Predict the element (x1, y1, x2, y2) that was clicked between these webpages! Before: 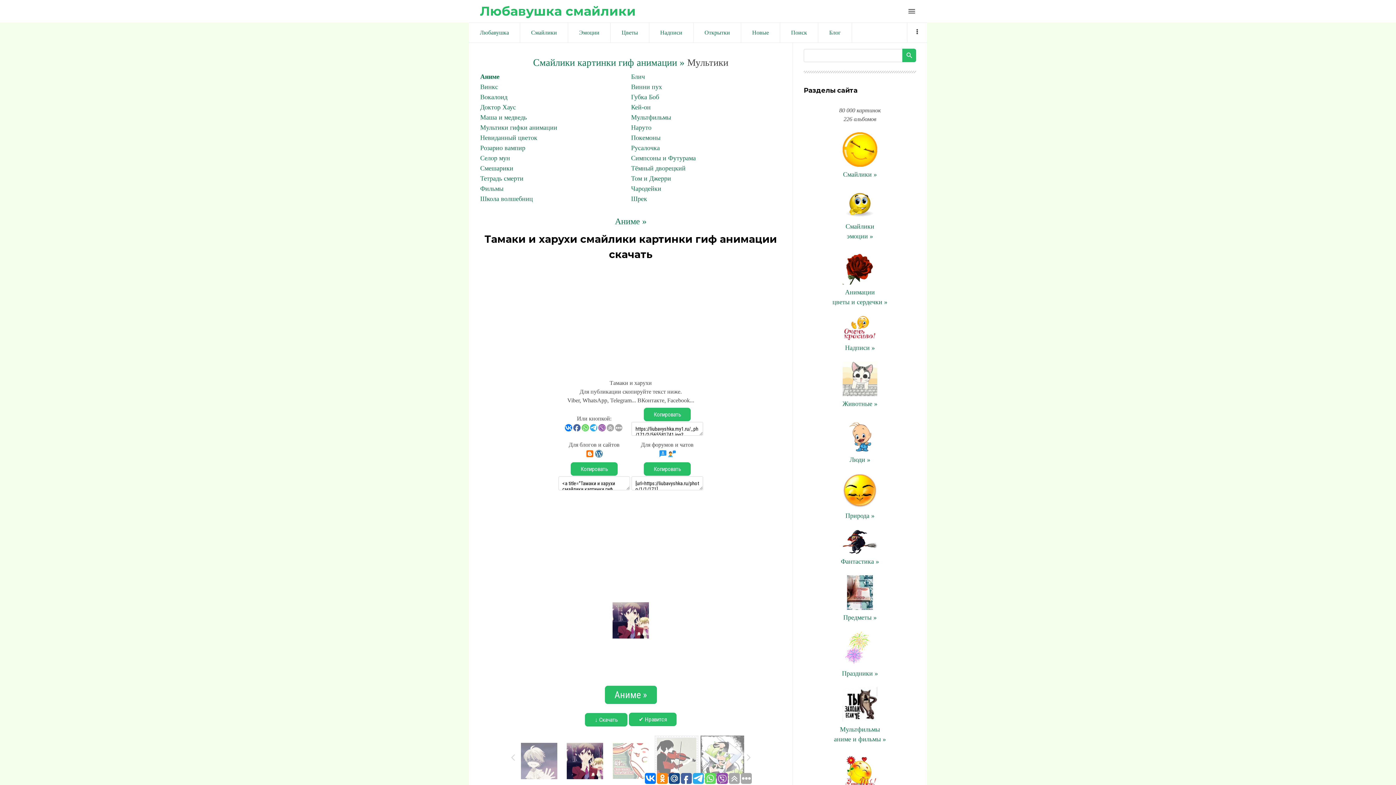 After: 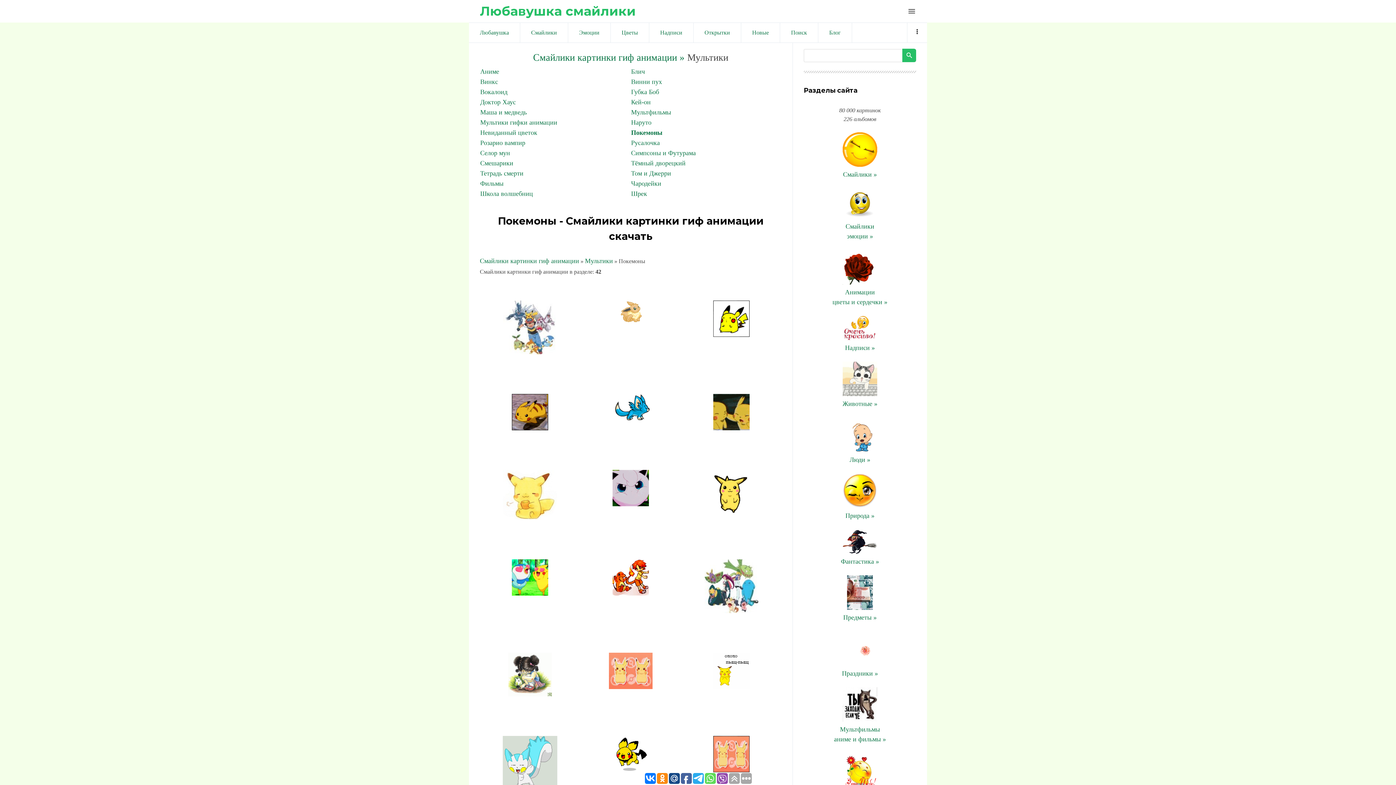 Action: label: Покемоны bbox: (631, 134, 660, 141)